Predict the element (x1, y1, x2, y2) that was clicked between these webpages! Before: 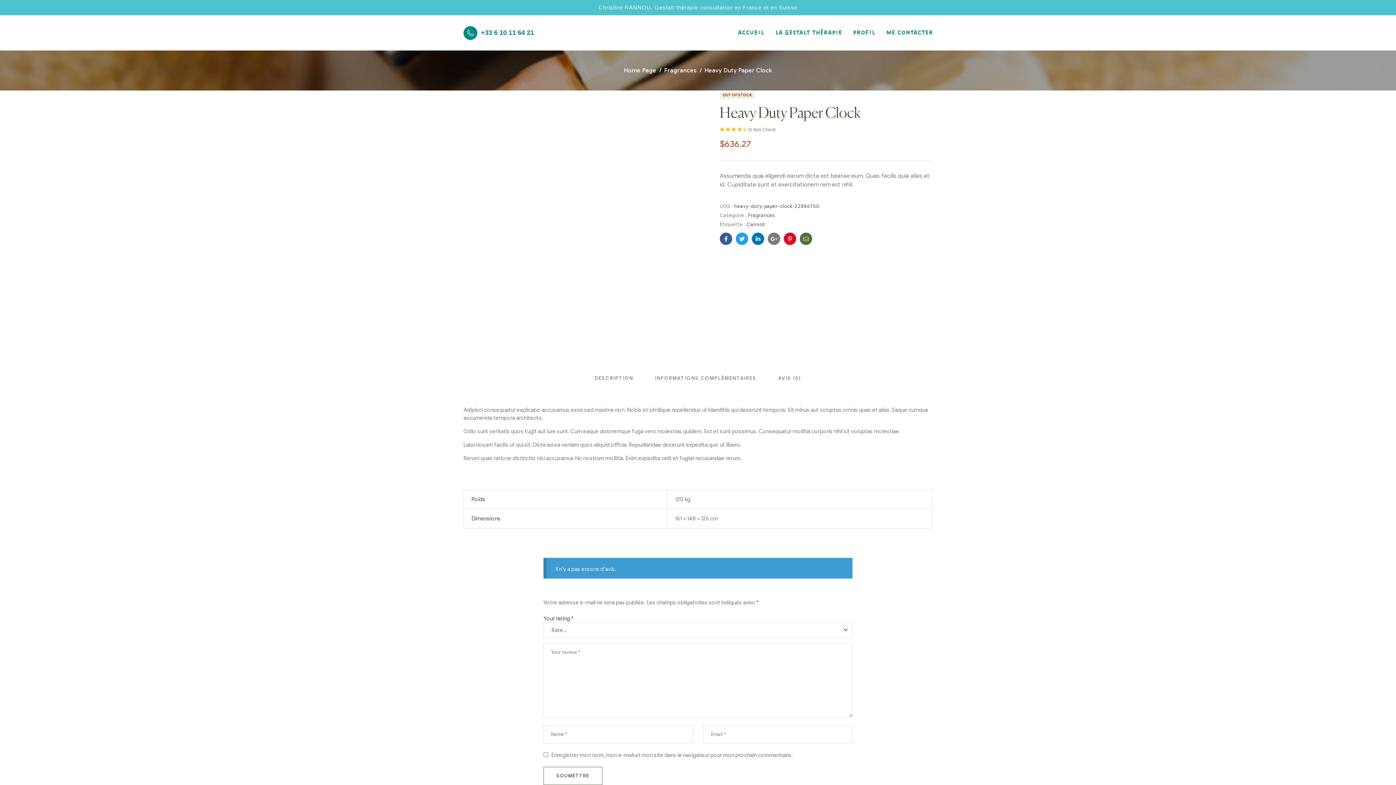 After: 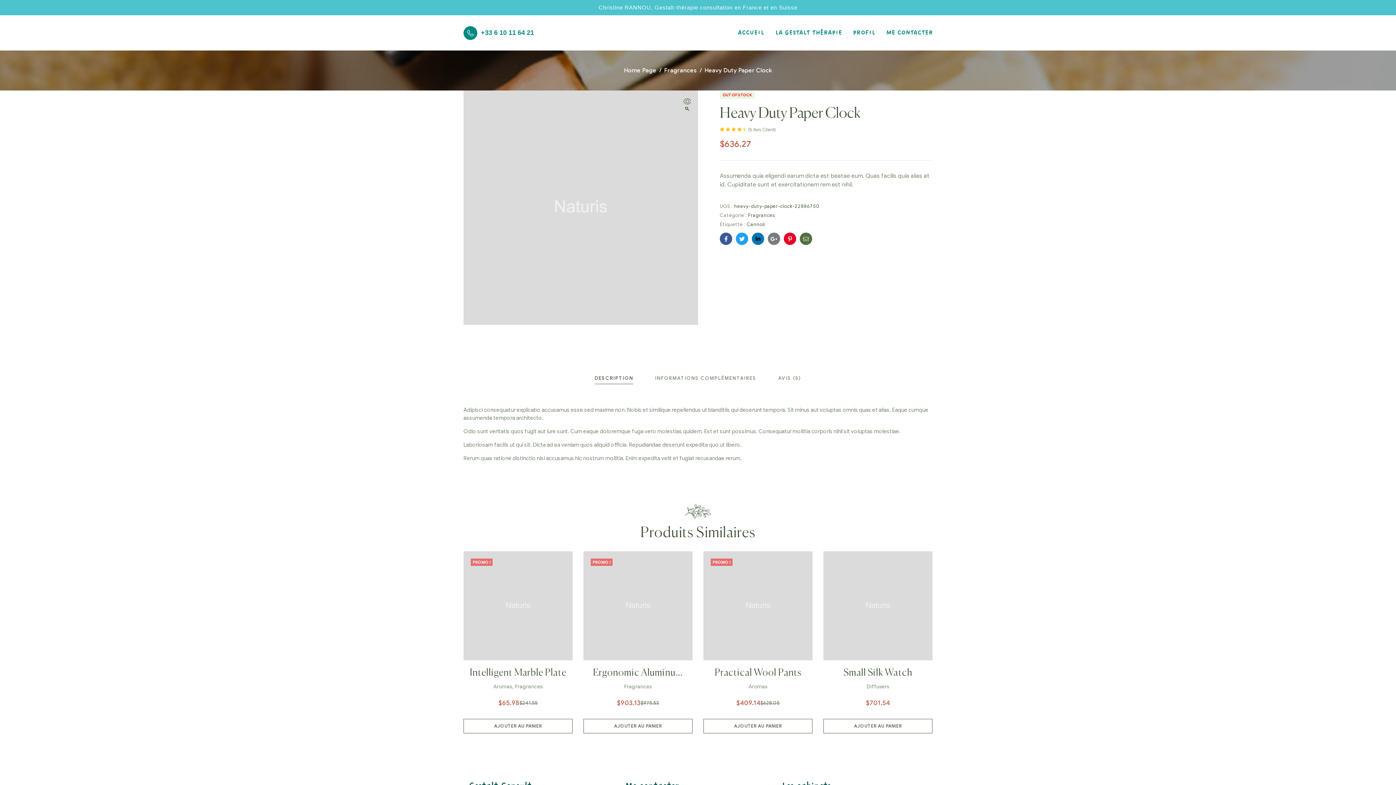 Action: label: Linkedin bbox: (752, 232, 764, 245)